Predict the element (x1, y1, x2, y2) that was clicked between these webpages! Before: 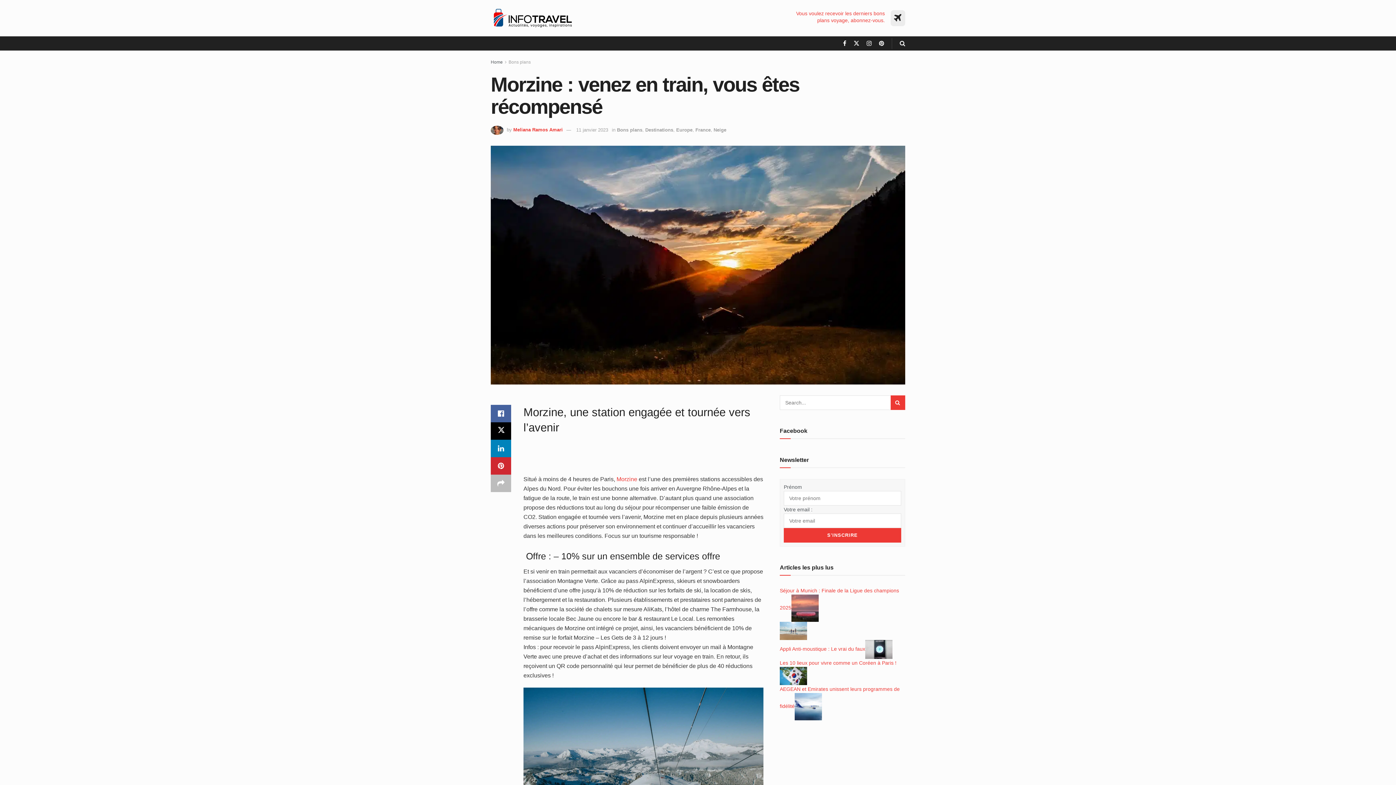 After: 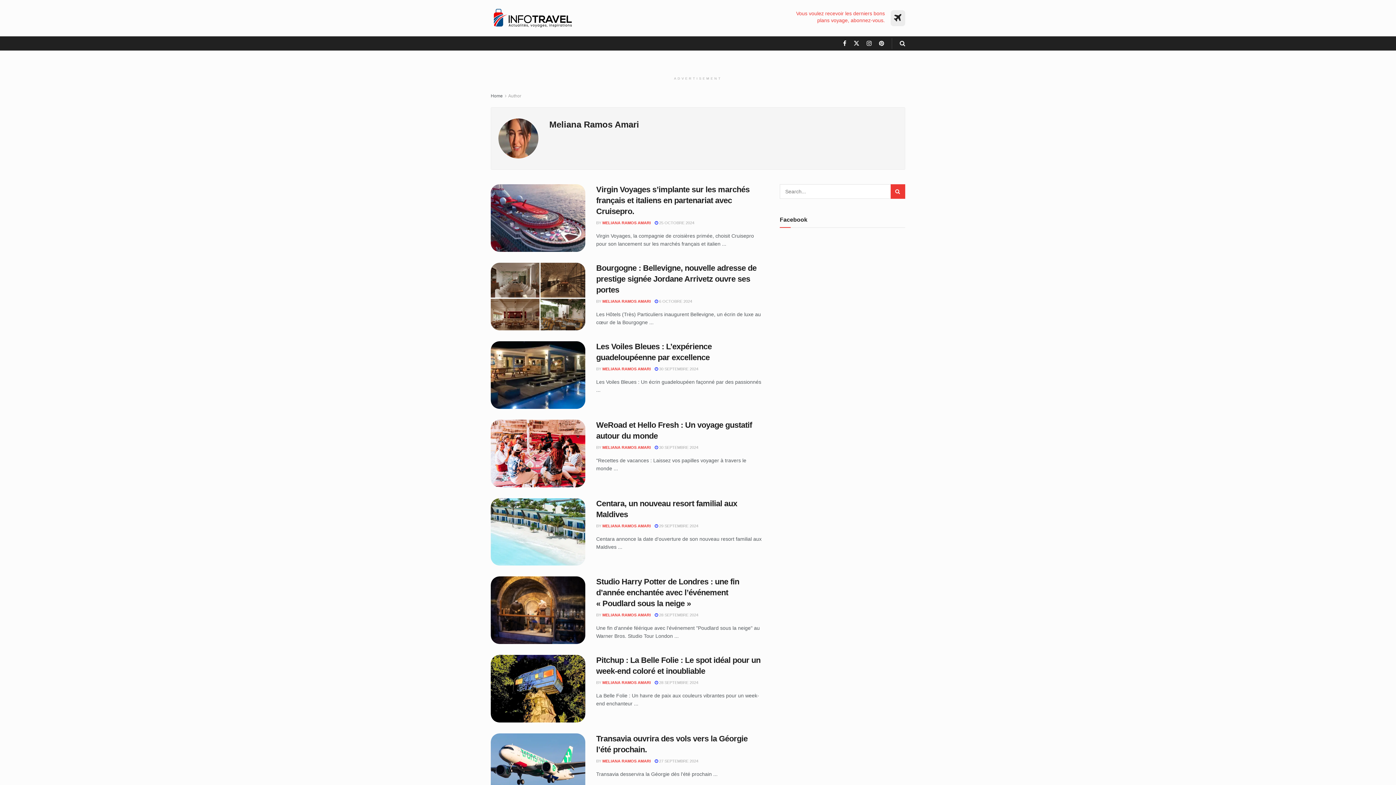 Action: bbox: (513, 127, 562, 132) label: Meliana Ramos Amari